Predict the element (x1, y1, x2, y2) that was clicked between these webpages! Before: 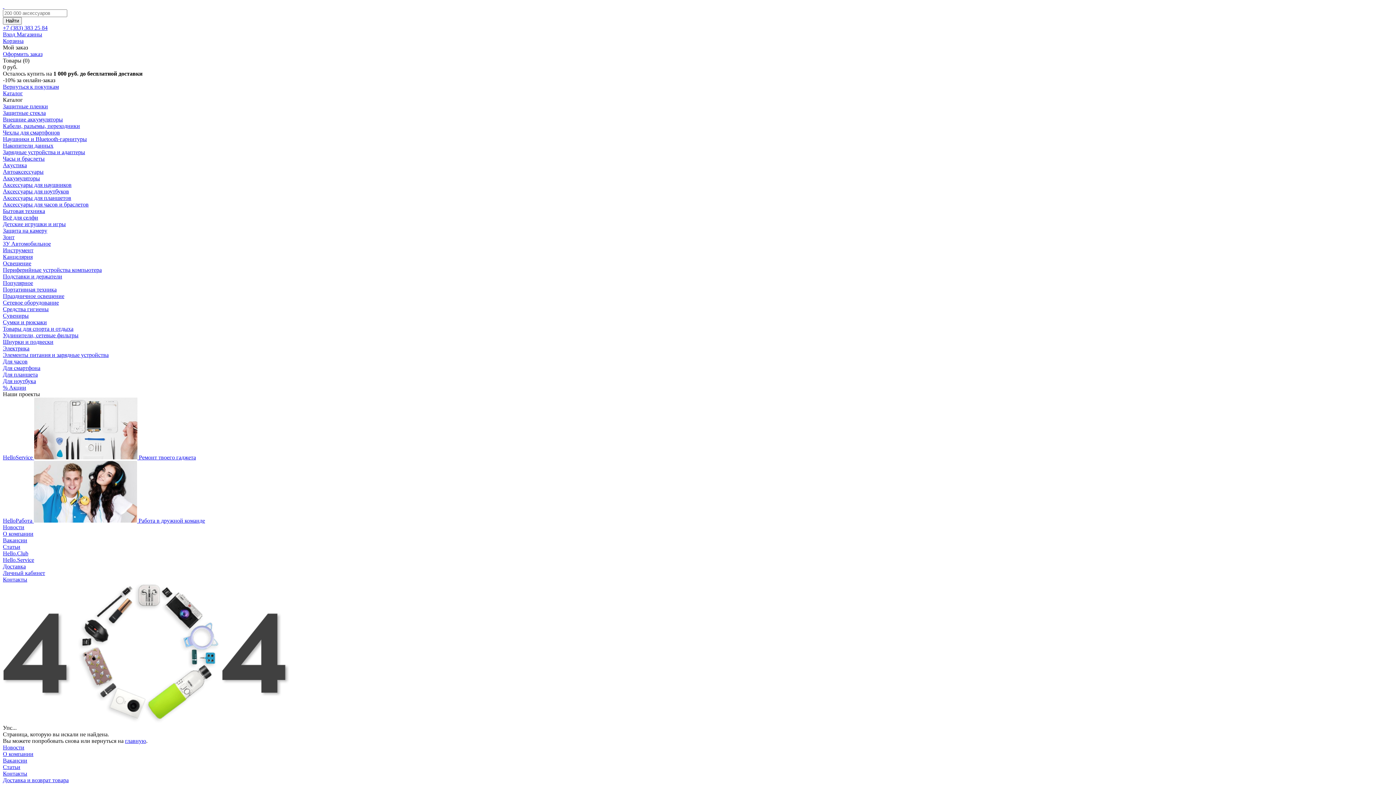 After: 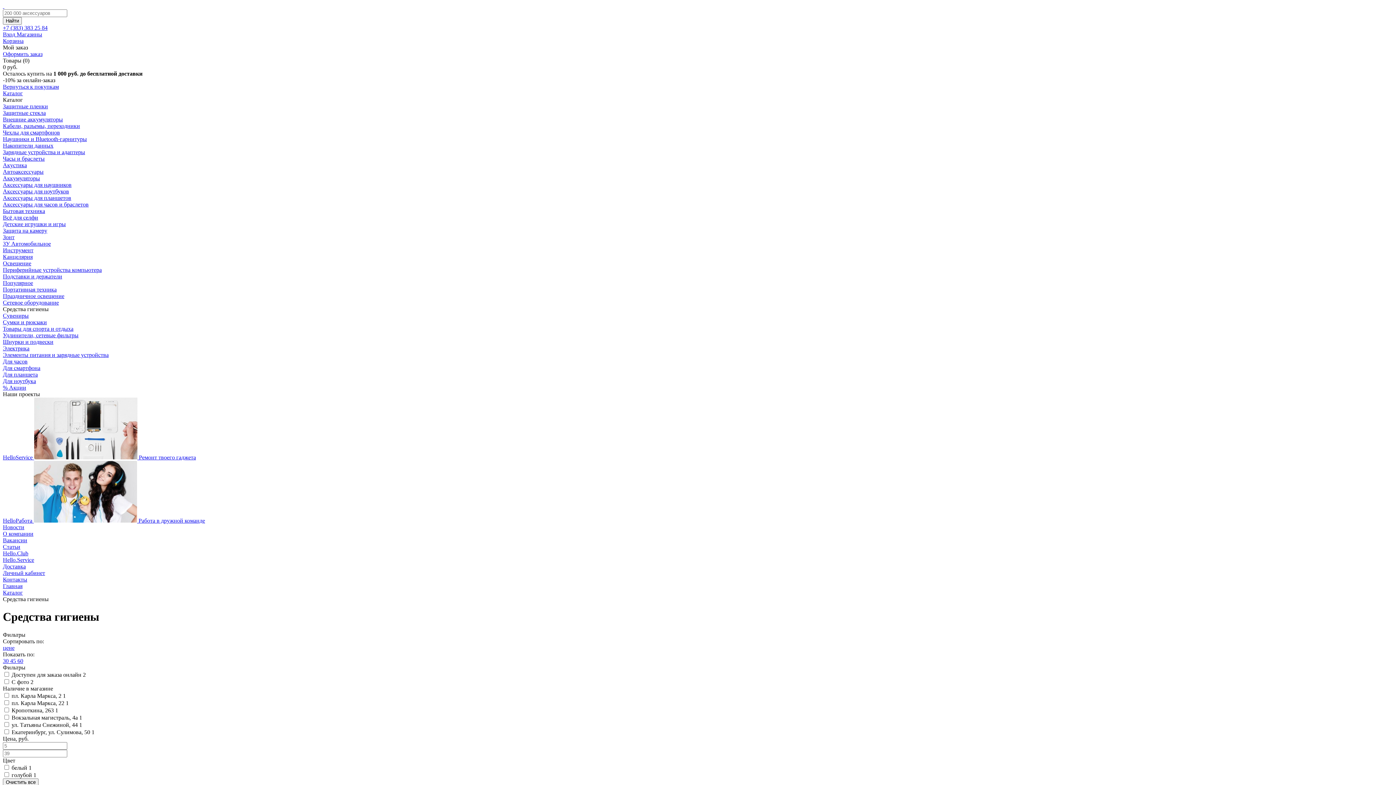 Action: label: Средства гигиены bbox: (2, 306, 48, 312)